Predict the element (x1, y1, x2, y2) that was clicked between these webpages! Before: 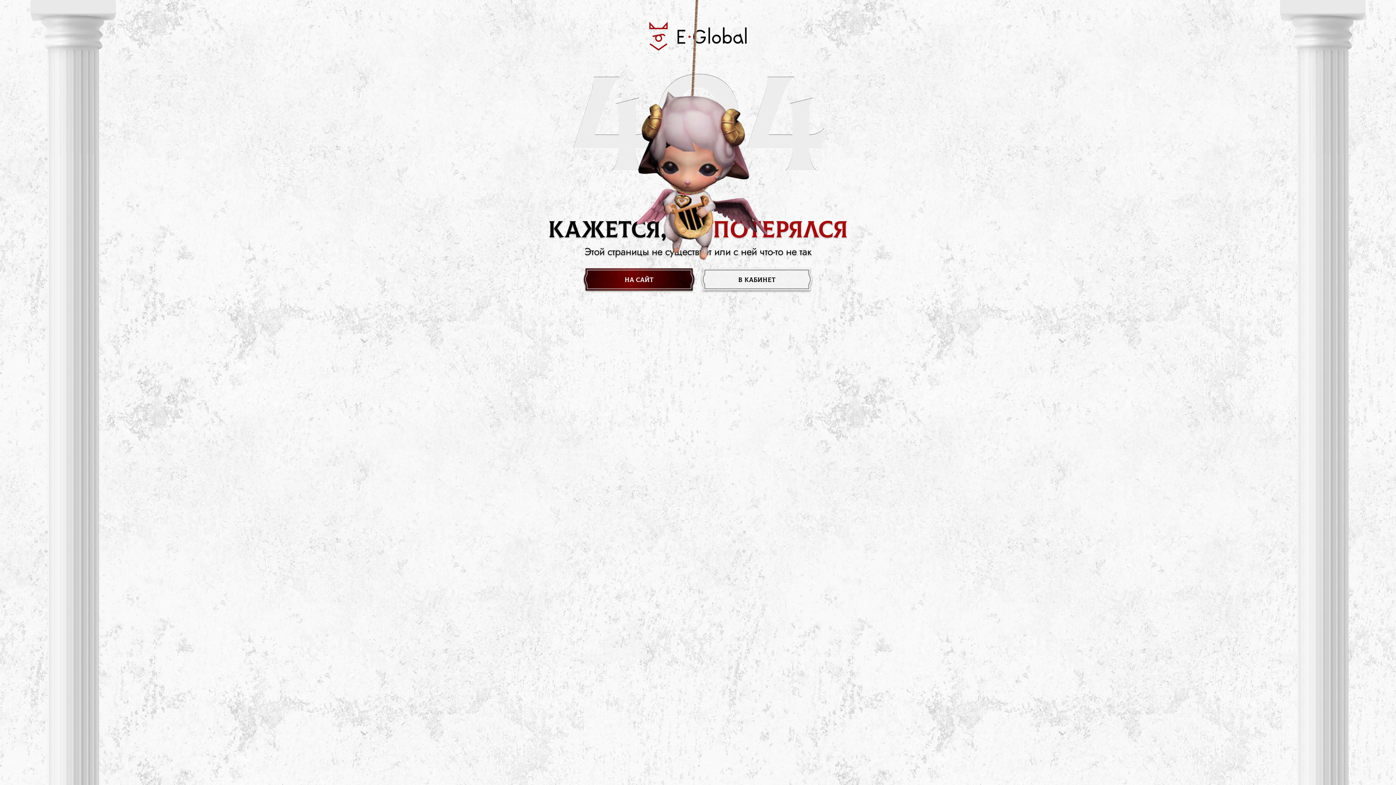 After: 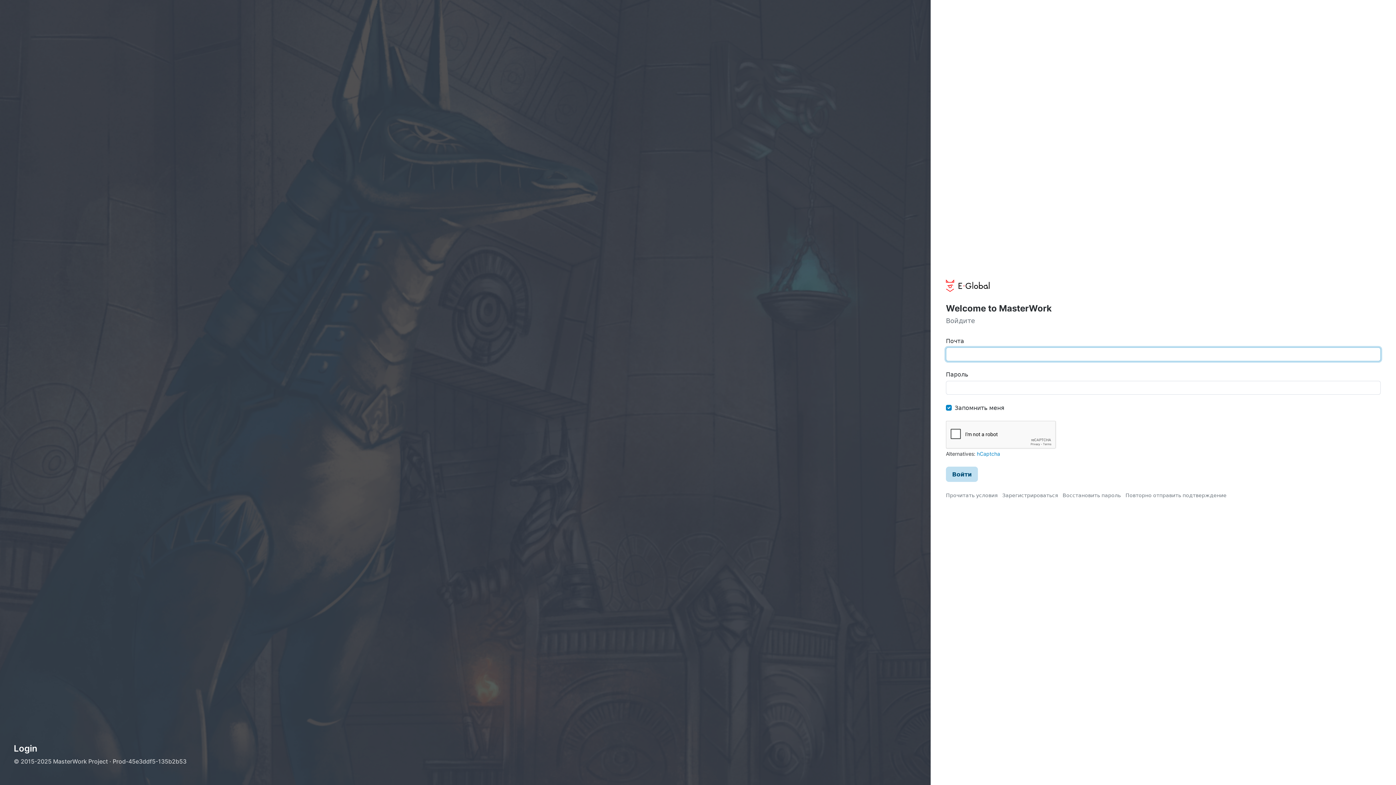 Action: label: в кабинет bbox: (698, 267, 815, 292)